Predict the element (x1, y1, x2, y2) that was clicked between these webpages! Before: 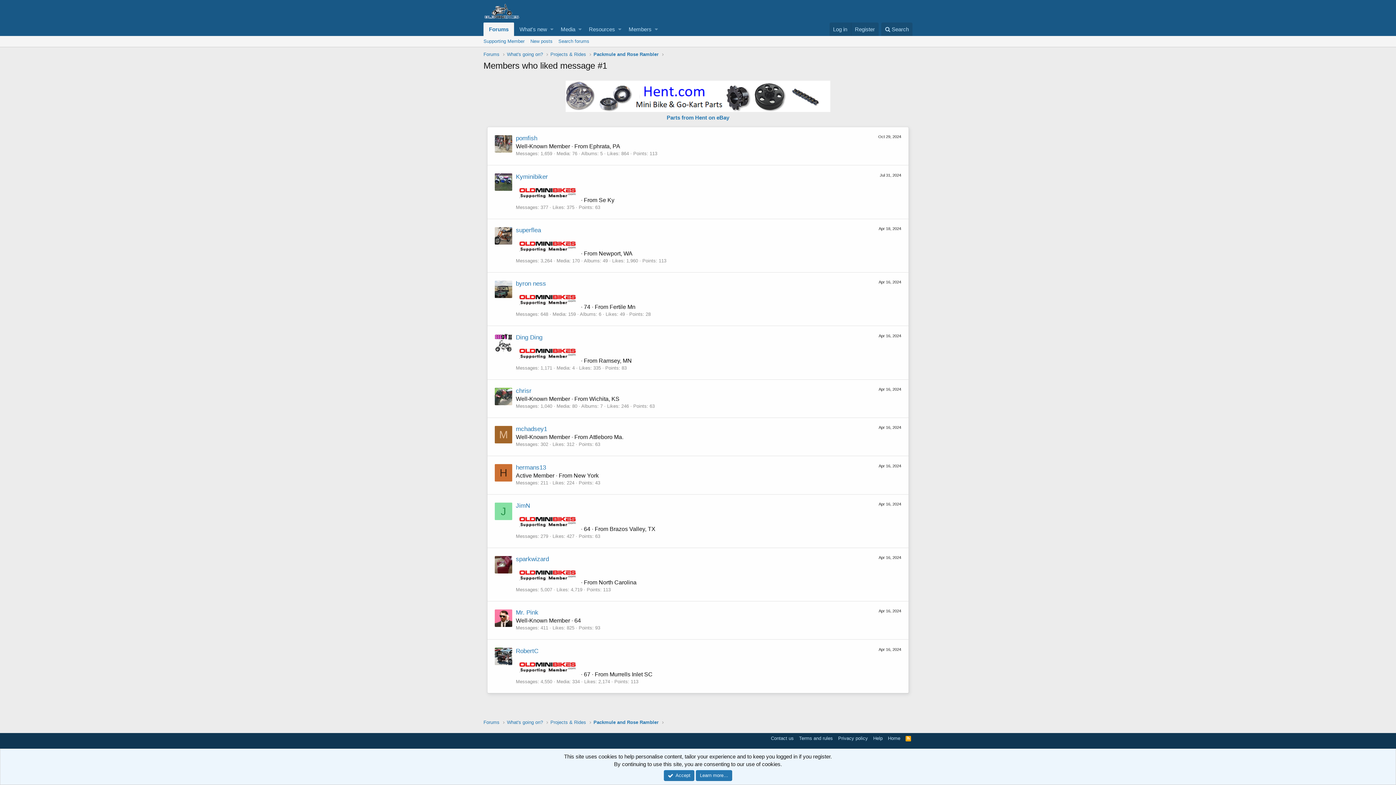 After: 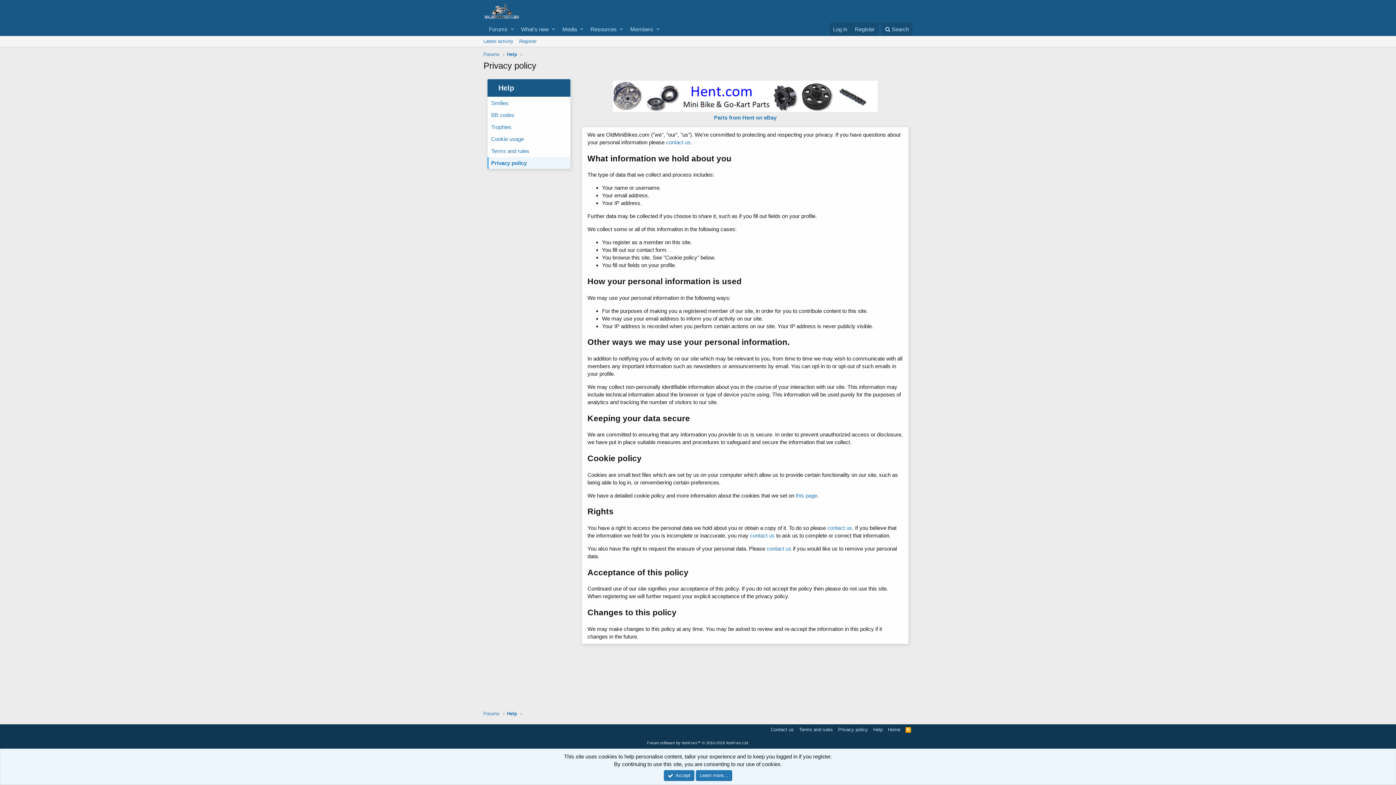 Action: bbox: (836, 735, 869, 742) label: Privacy policy